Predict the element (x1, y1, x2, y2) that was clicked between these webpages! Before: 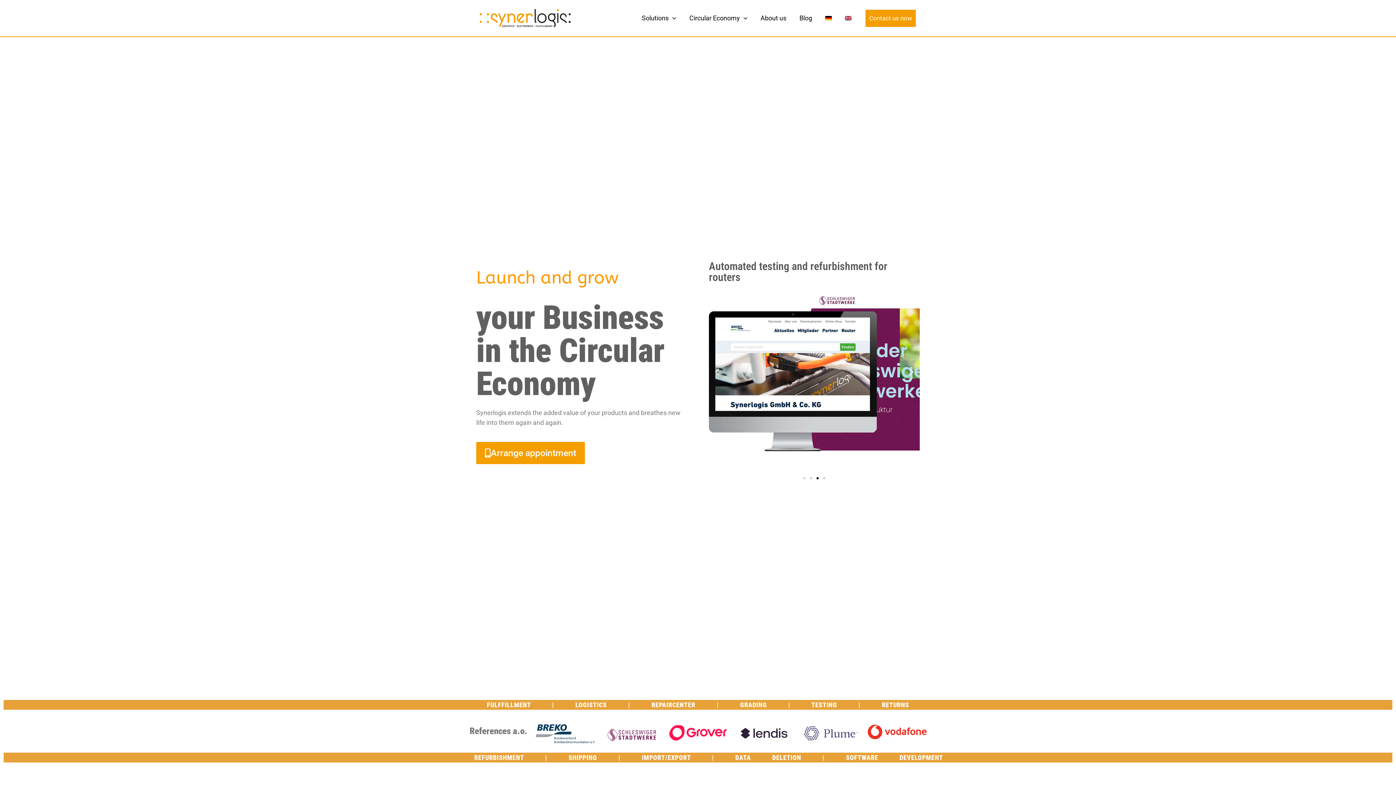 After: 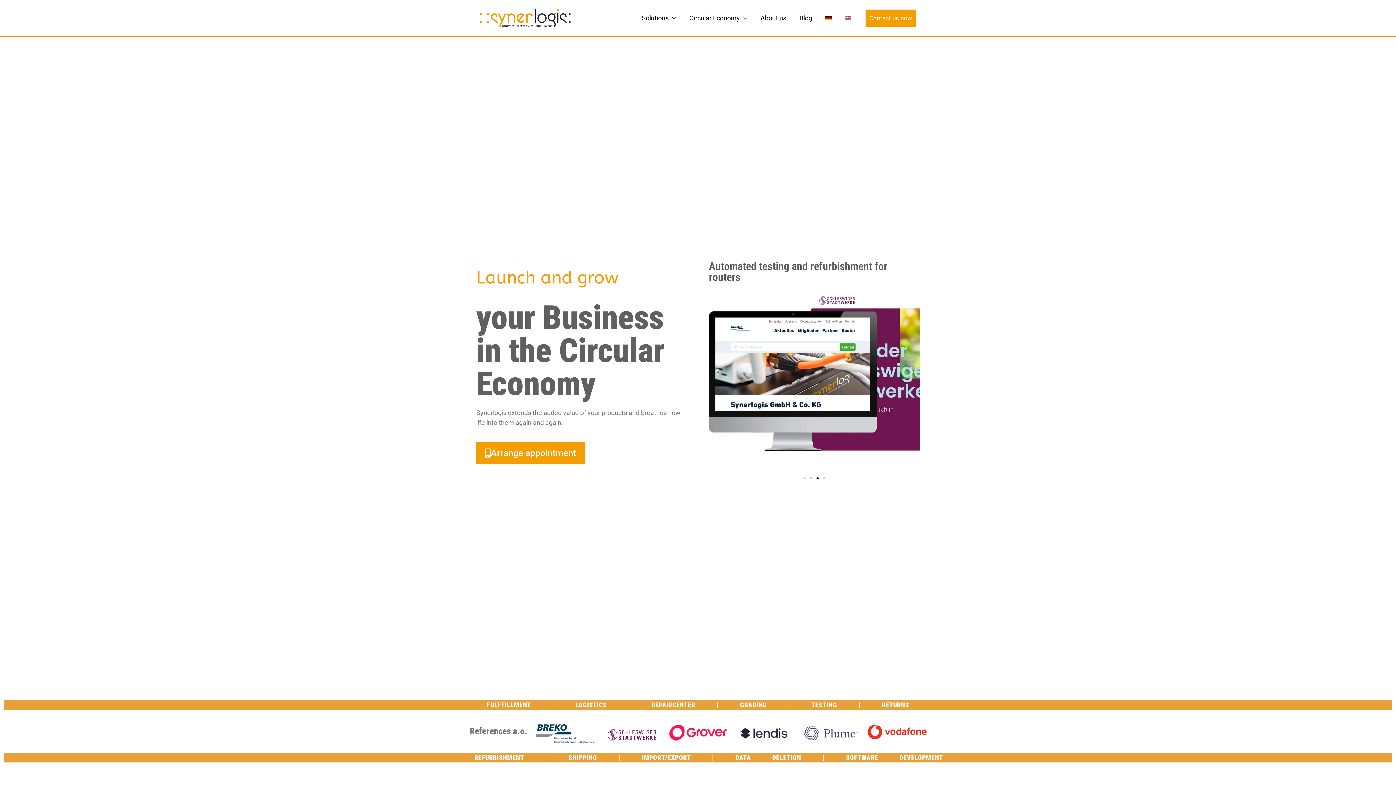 Action: bbox: (480, 13, 570, 21)